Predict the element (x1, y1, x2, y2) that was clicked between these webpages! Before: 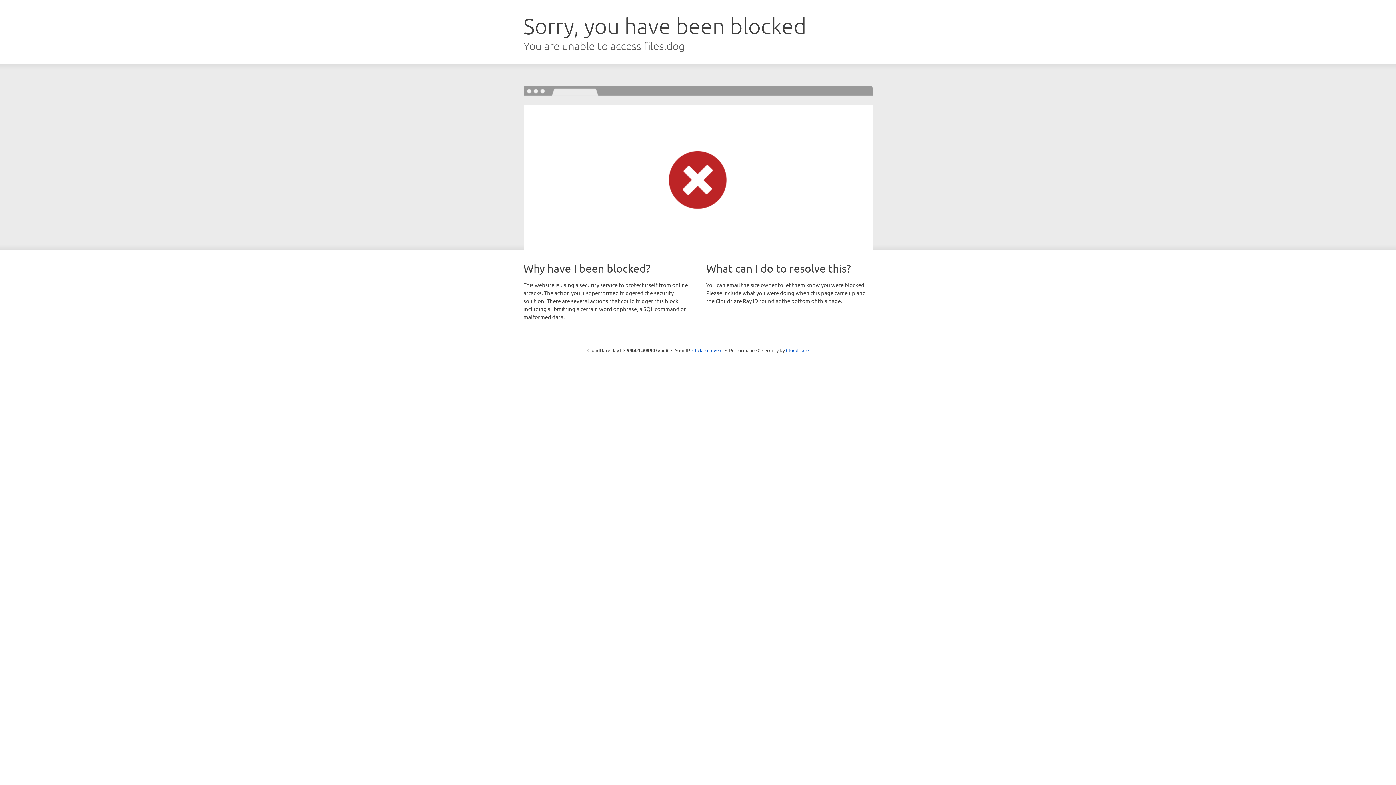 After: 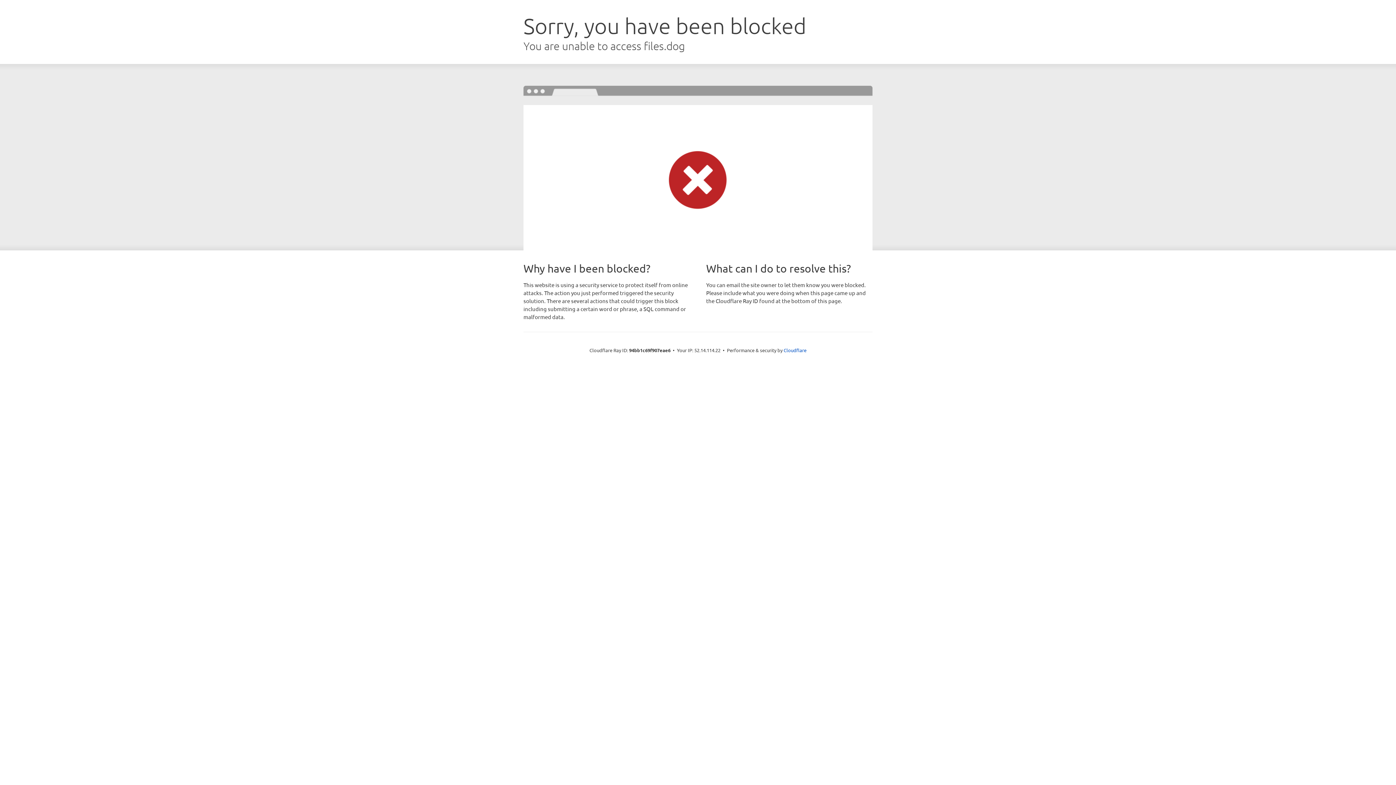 Action: label: Click to reveal bbox: (692, 346, 722, 353)